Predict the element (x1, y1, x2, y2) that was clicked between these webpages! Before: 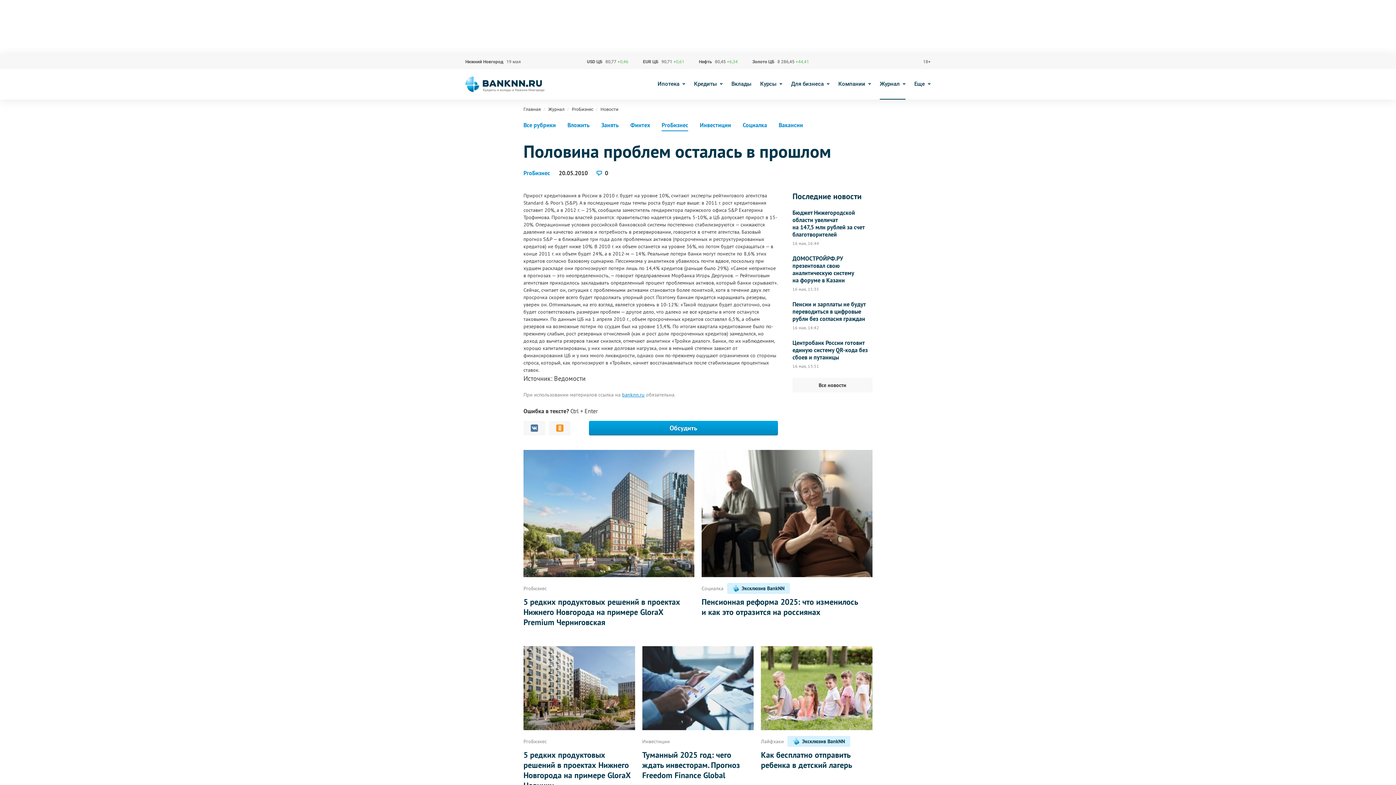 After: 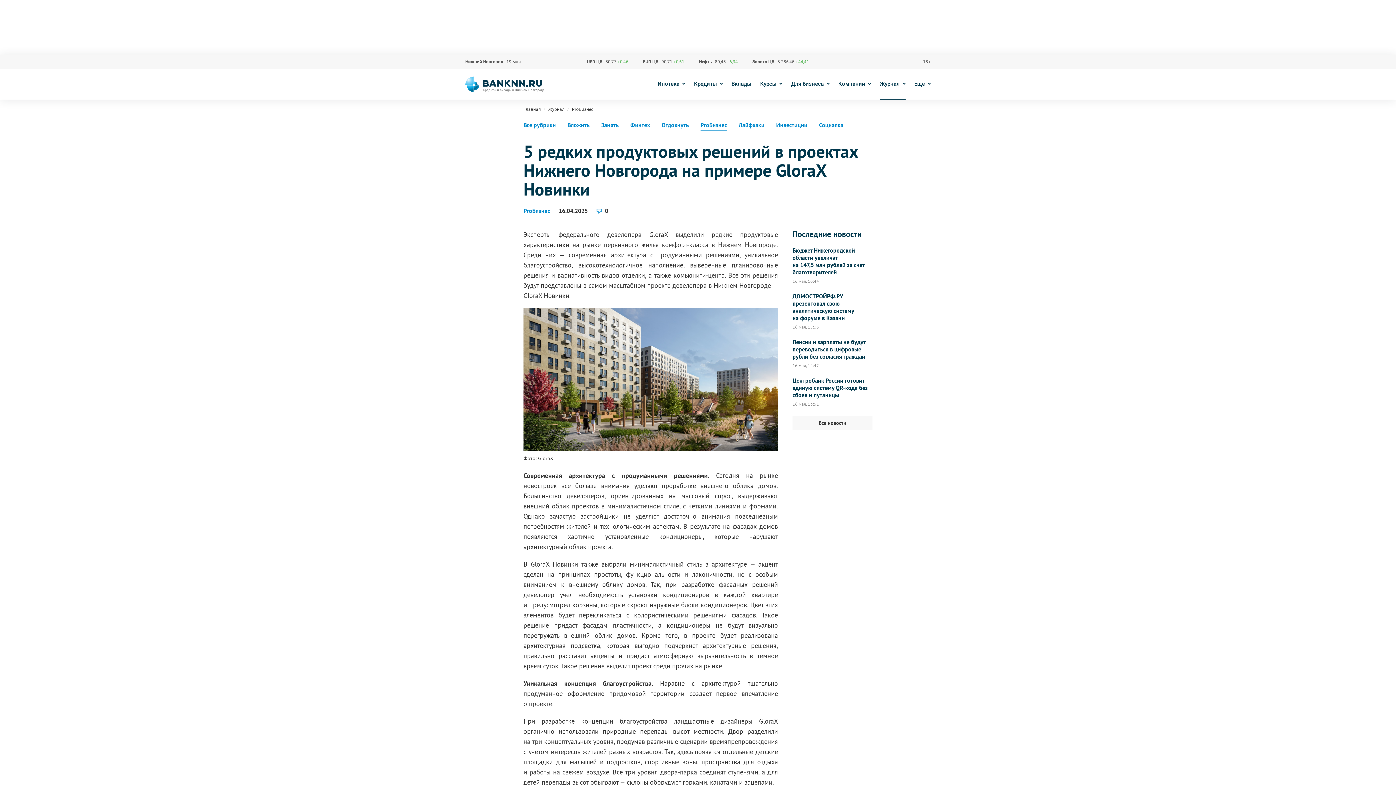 Action: bbox: (523, 686, 635, 693)